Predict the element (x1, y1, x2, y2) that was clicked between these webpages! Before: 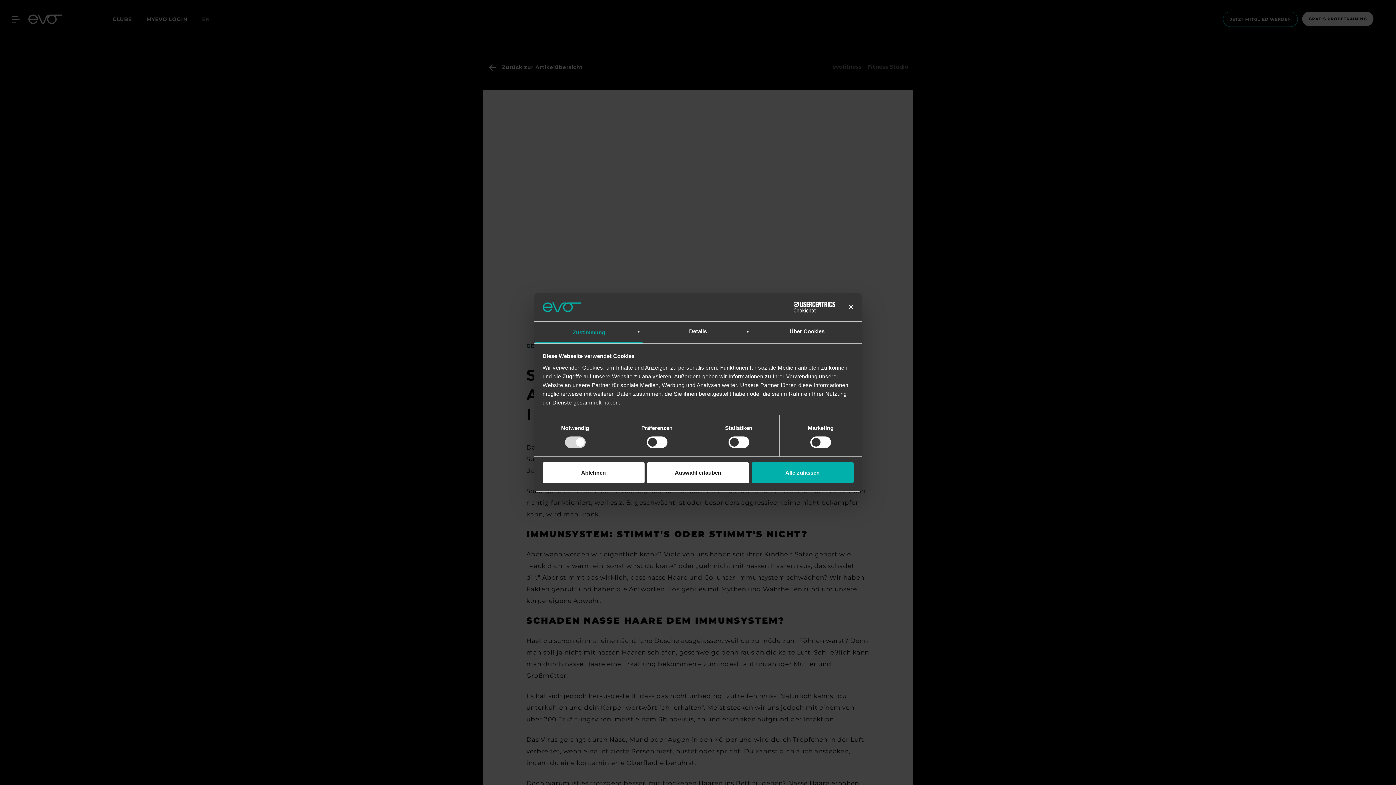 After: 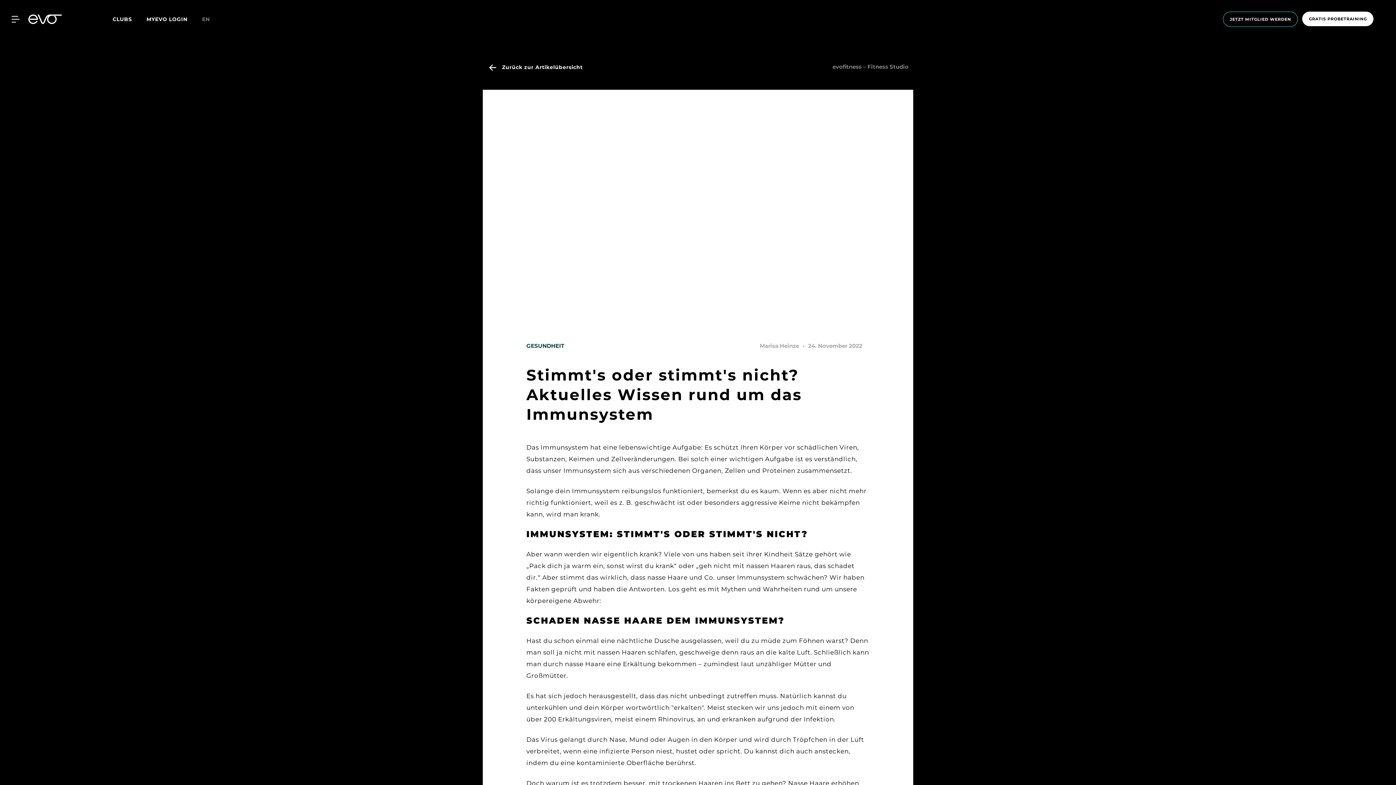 Action: label: Auswahl erlauben bbox: (647, 462, 749, 483)